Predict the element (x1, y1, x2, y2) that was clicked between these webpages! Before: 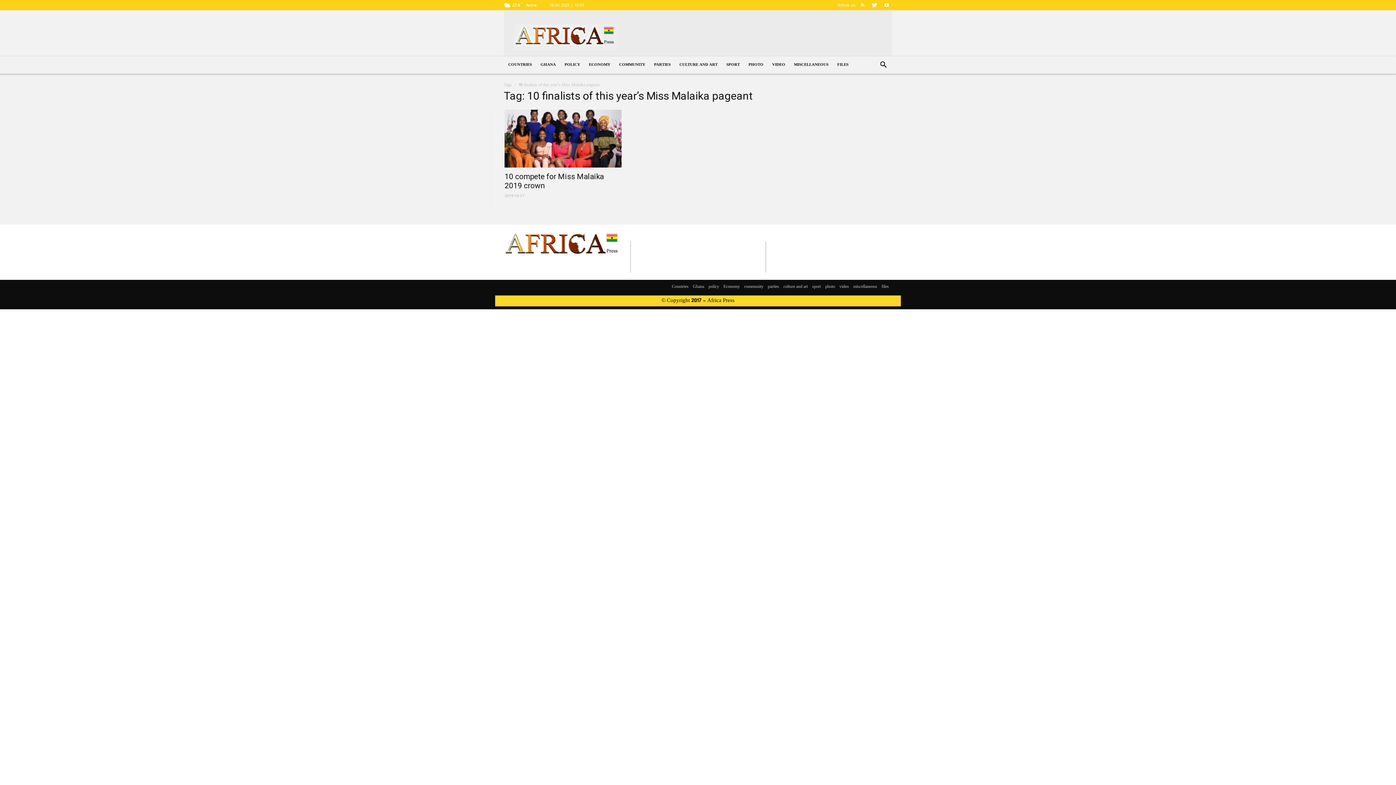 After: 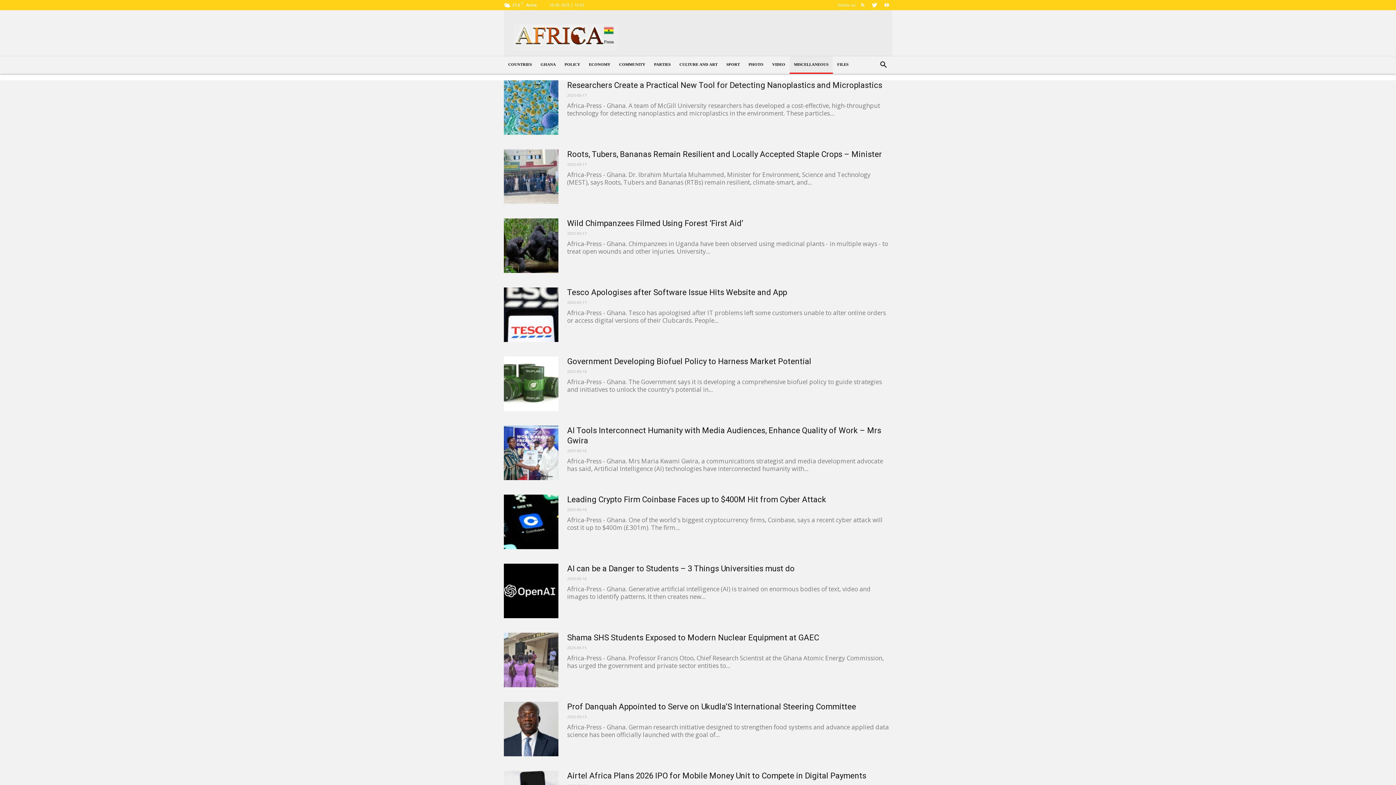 Action: bbox: (789, 56, 833, 73) label: MISCELLANEOUS